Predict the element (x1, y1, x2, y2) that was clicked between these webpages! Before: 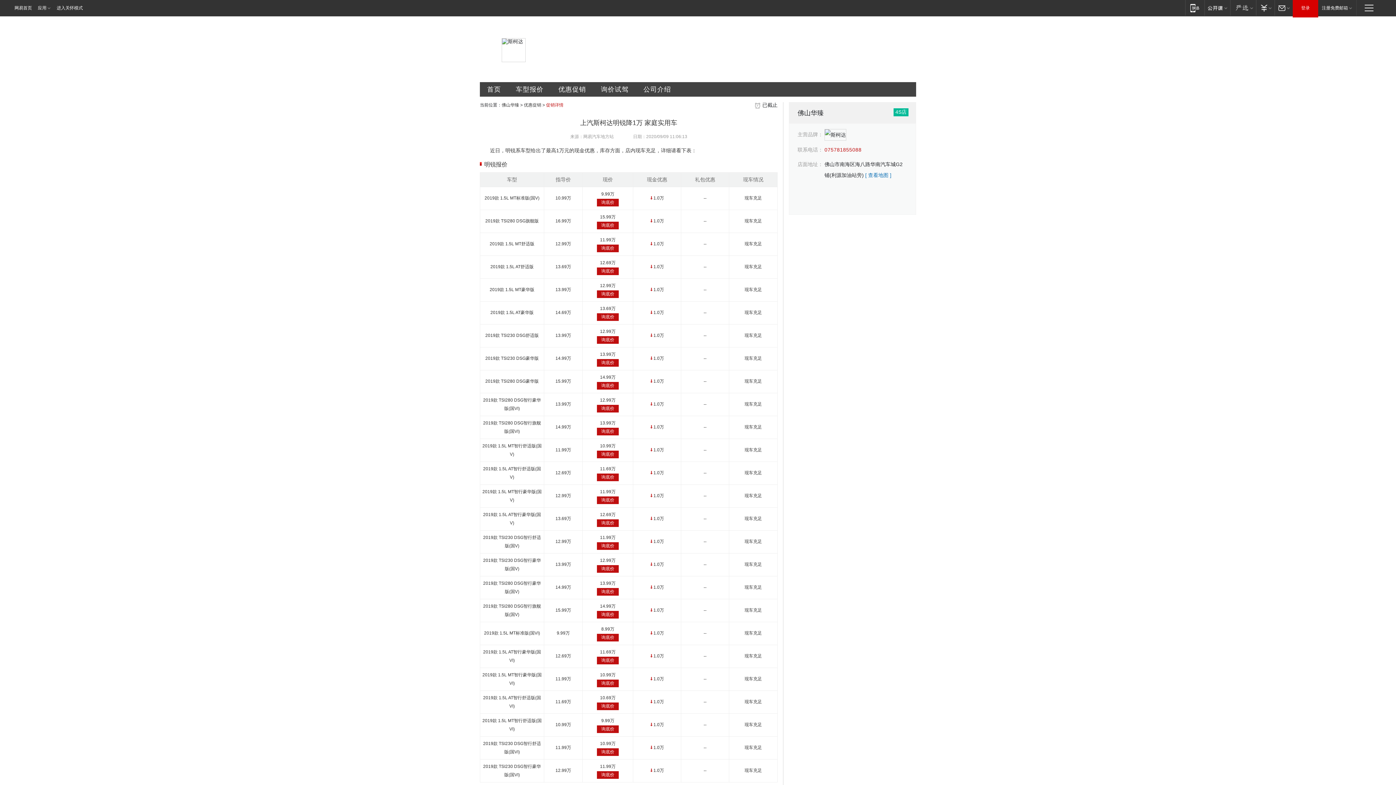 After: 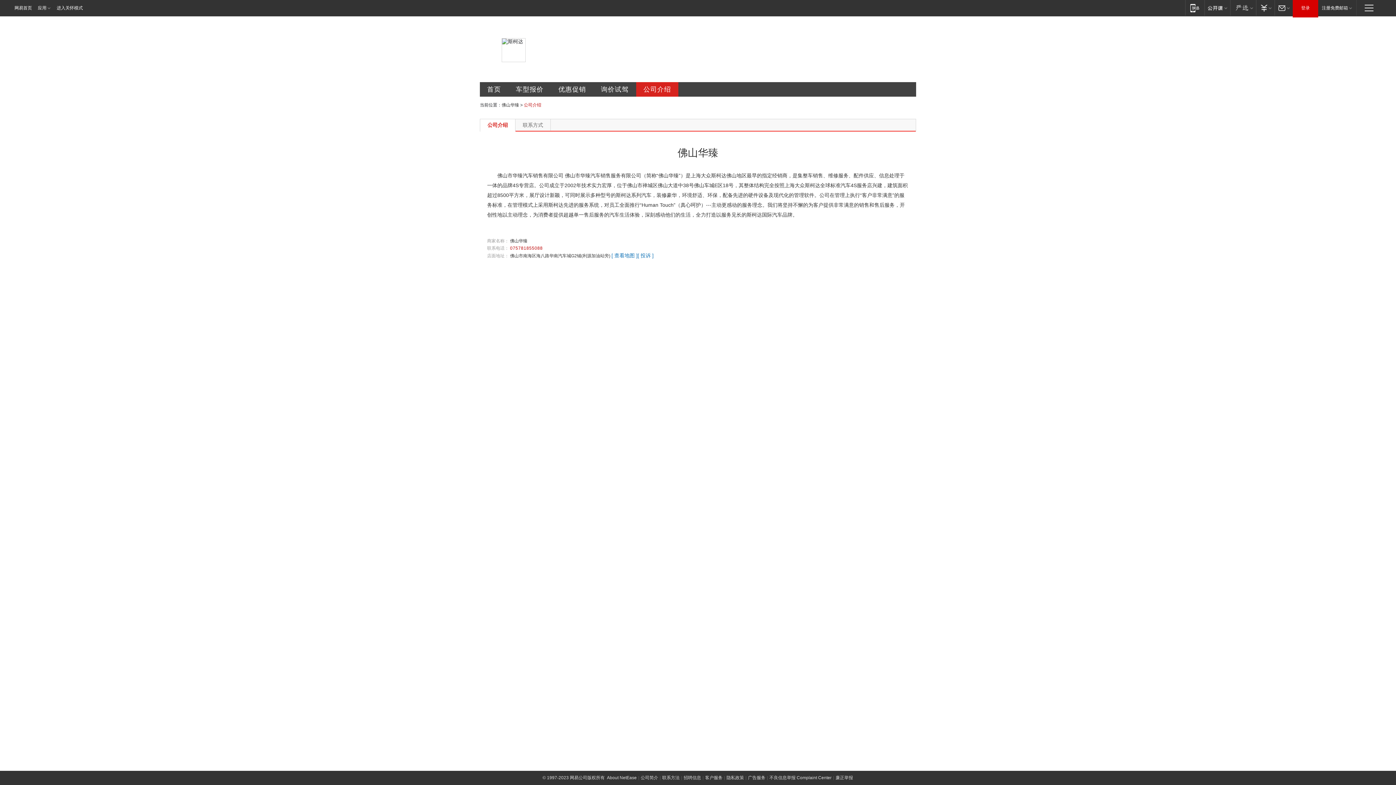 Action: label: 公司介绍 bbox: (636, 82, 678, 96)